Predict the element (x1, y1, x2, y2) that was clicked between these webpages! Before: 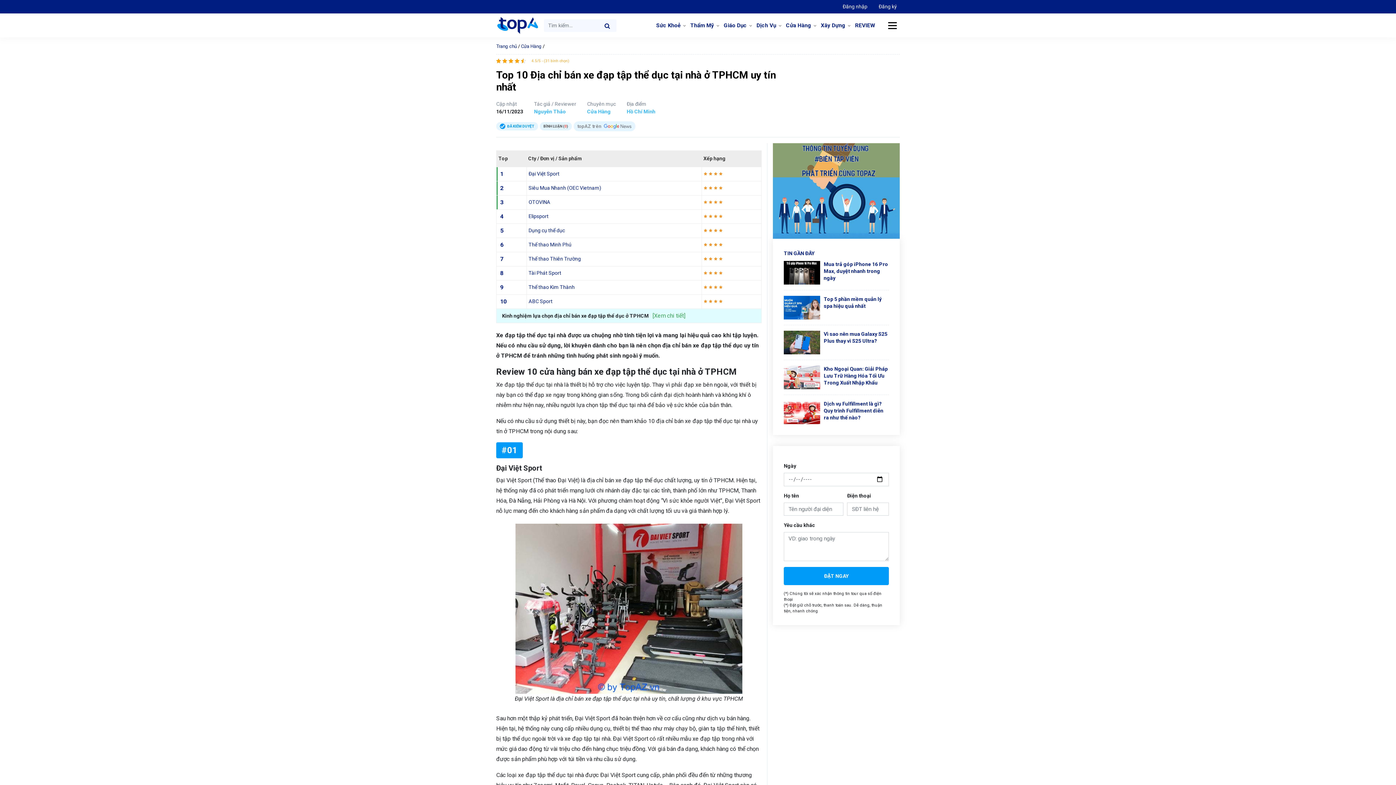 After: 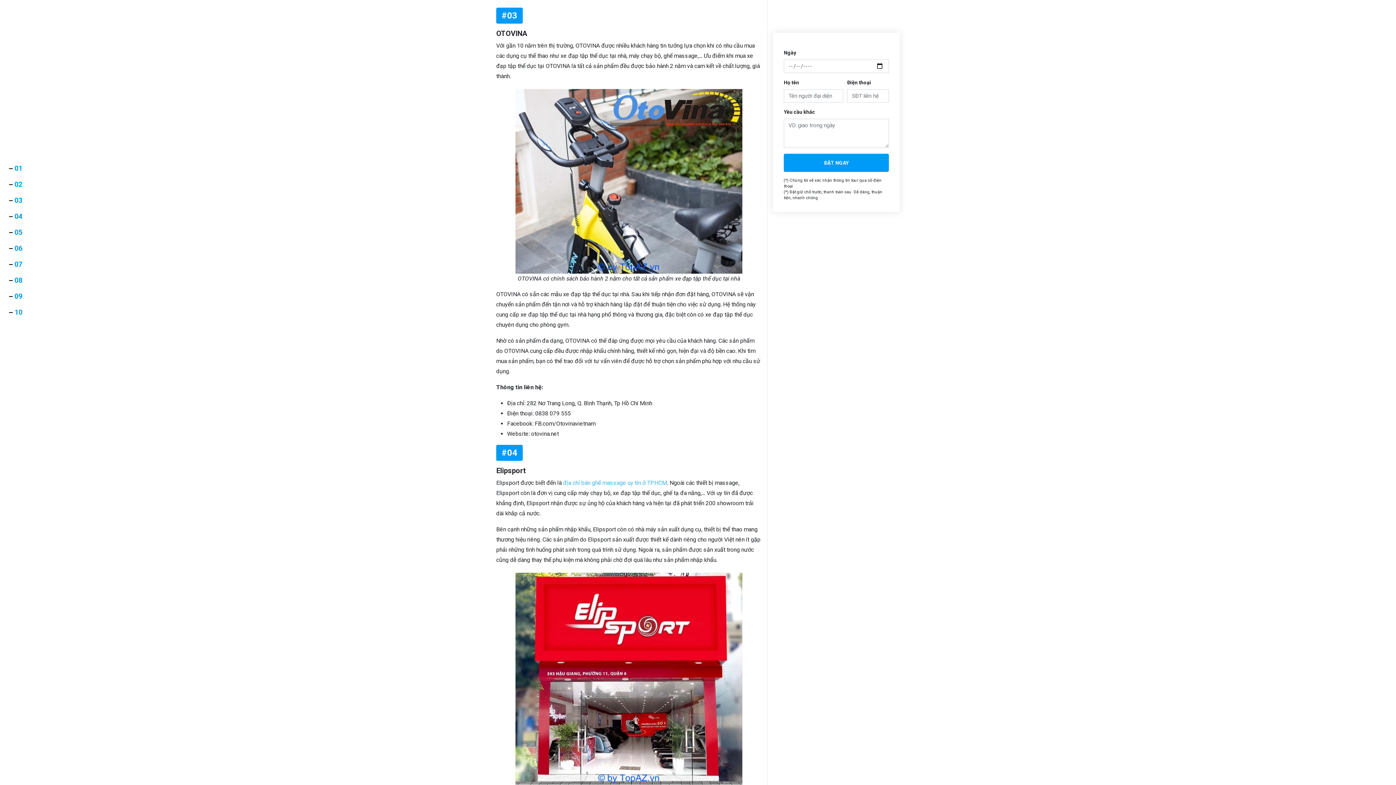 Action: bbox: (528, 199, 550, 205) label: OTOVINA